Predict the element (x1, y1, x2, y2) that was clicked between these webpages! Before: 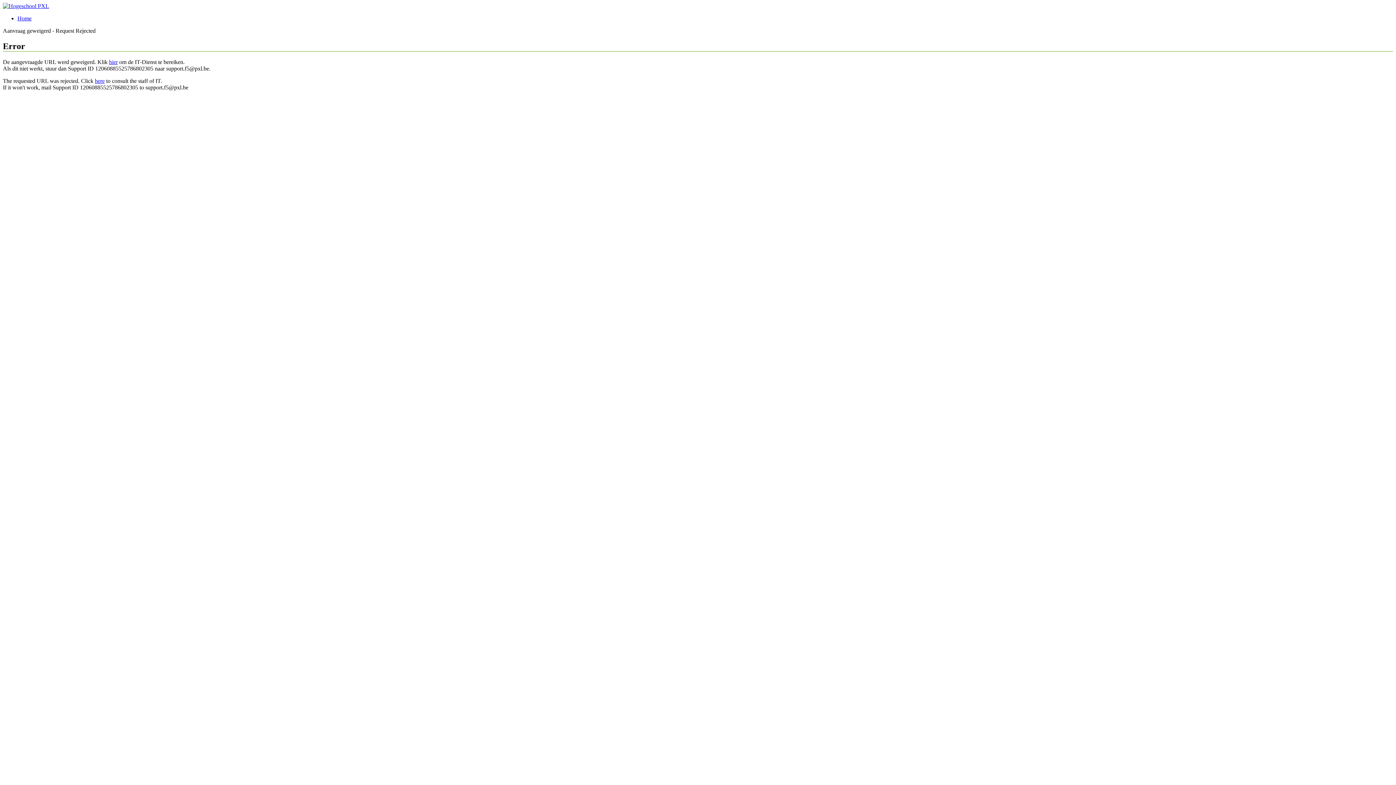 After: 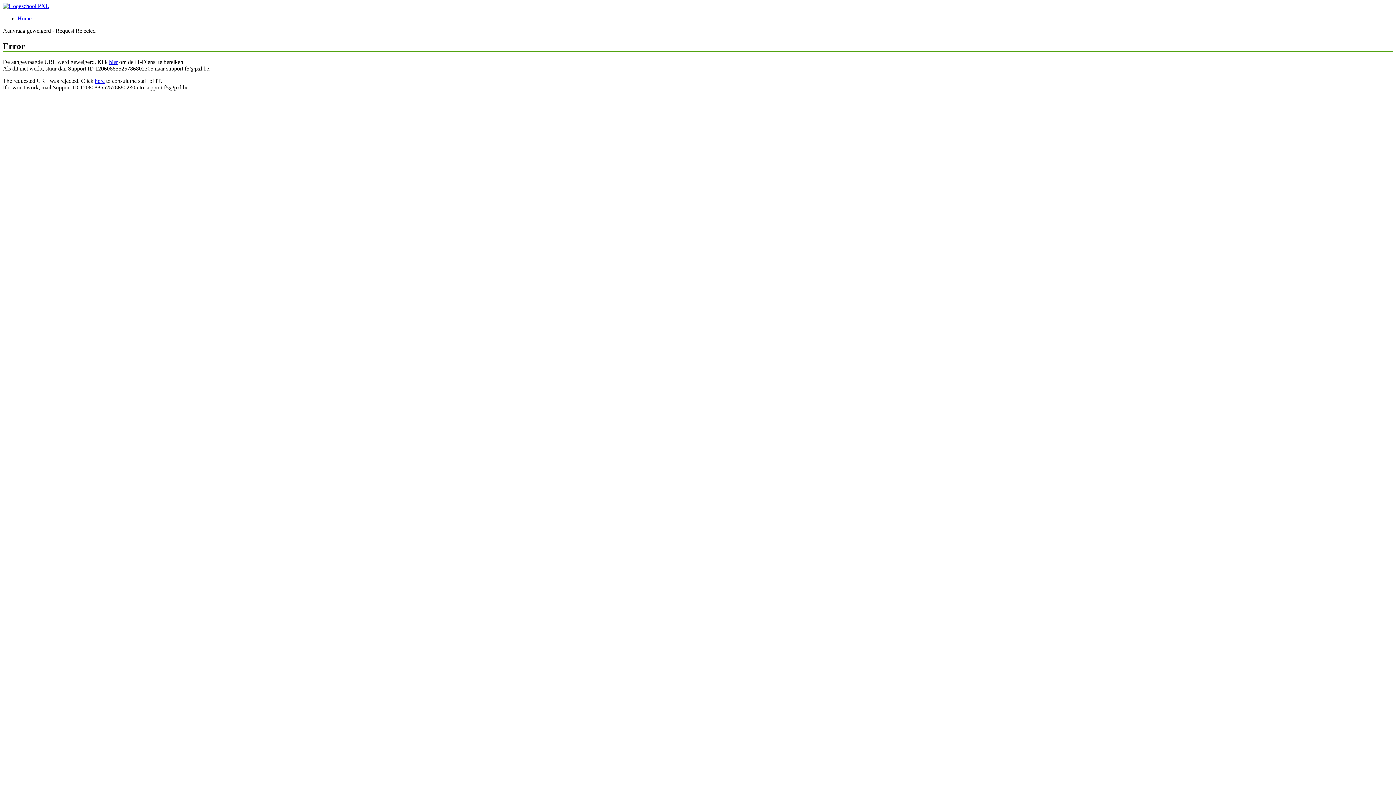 Action: bbox: (94, 77, 104, 83) label: here